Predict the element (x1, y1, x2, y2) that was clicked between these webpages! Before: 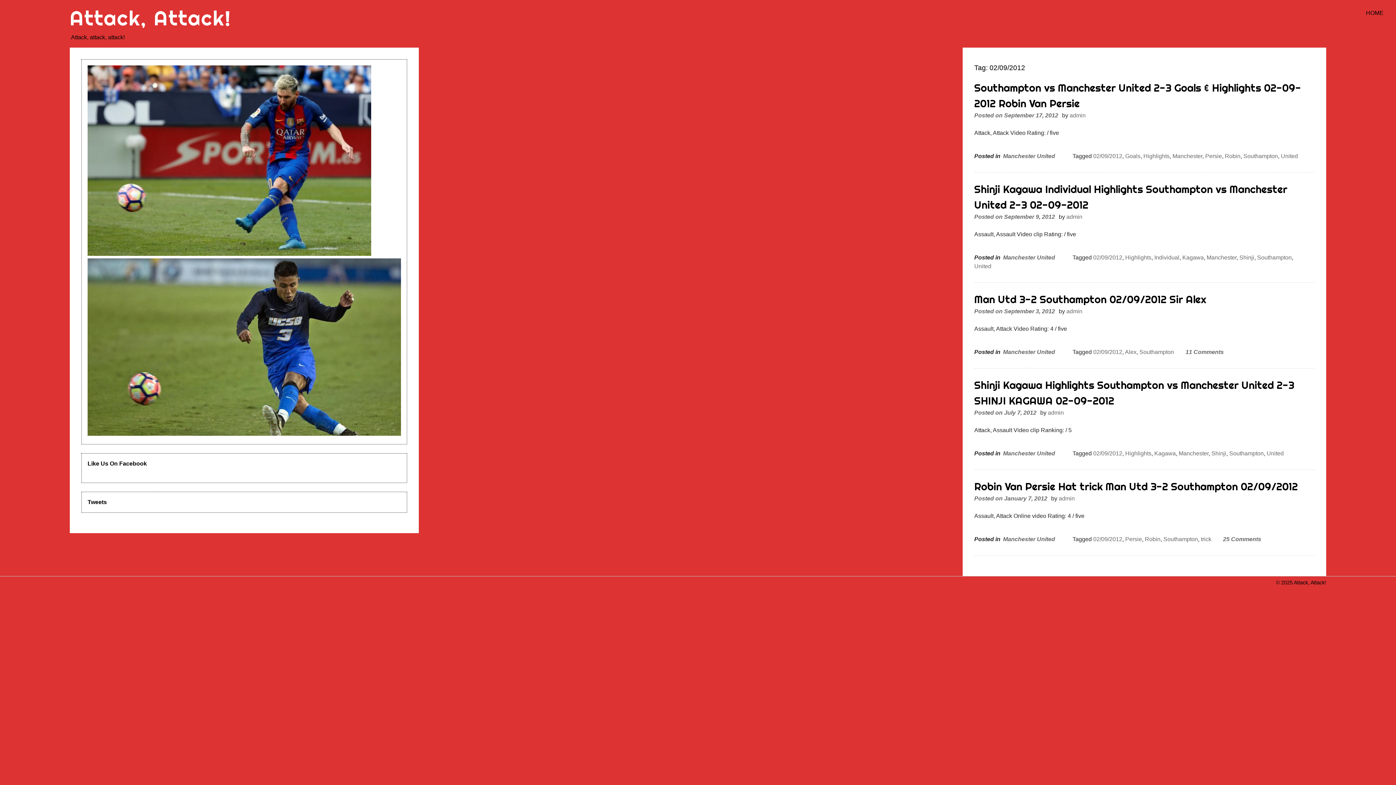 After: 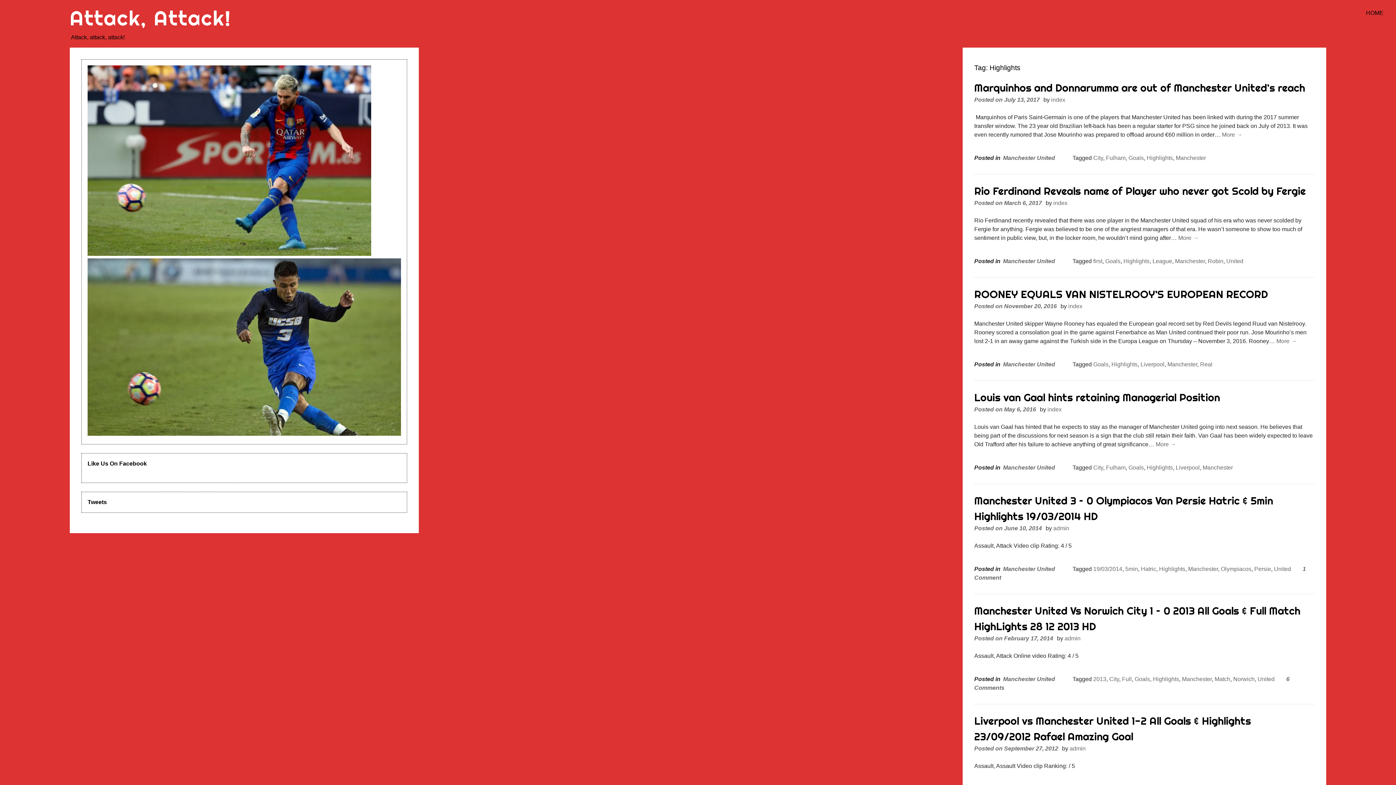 Action: label: Highlights bbox: (1125, 254, 1151, 260)